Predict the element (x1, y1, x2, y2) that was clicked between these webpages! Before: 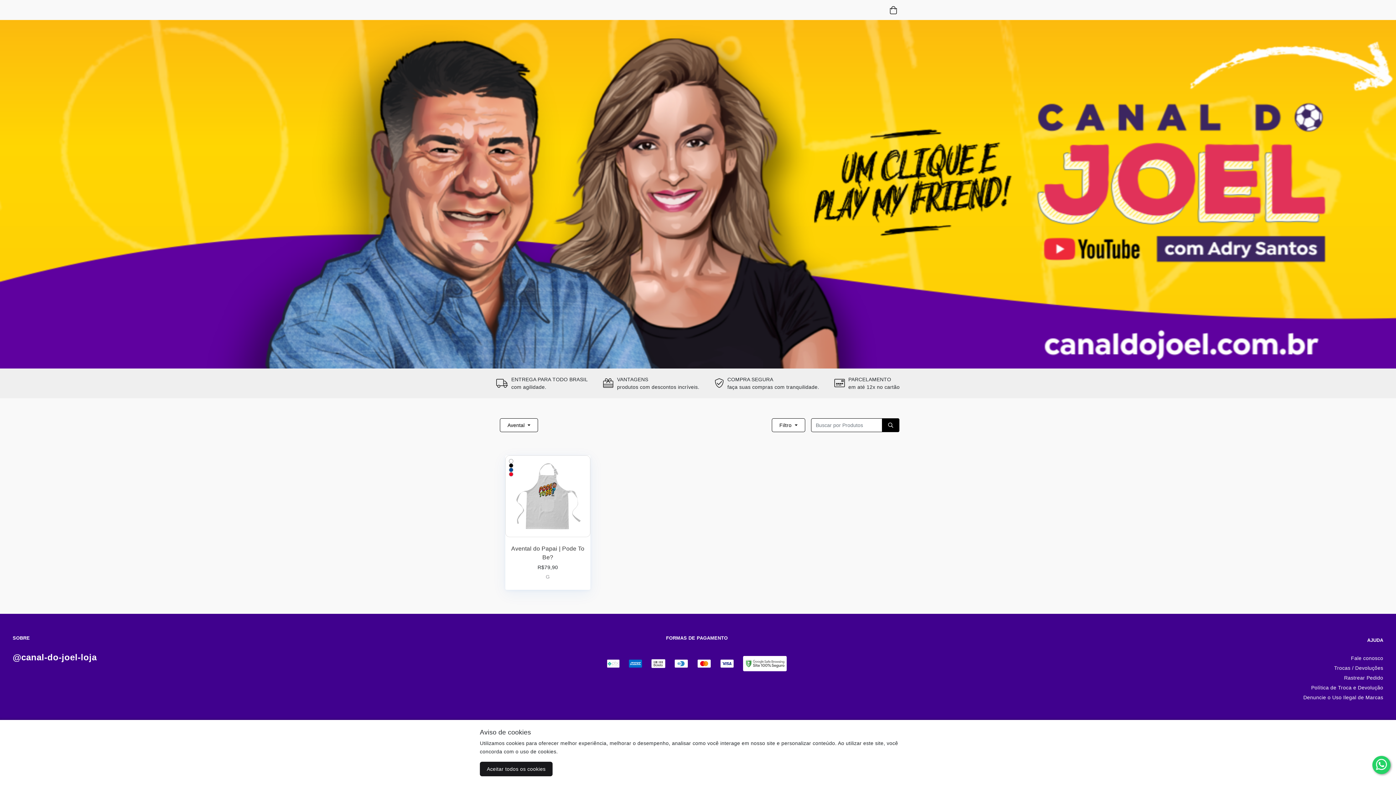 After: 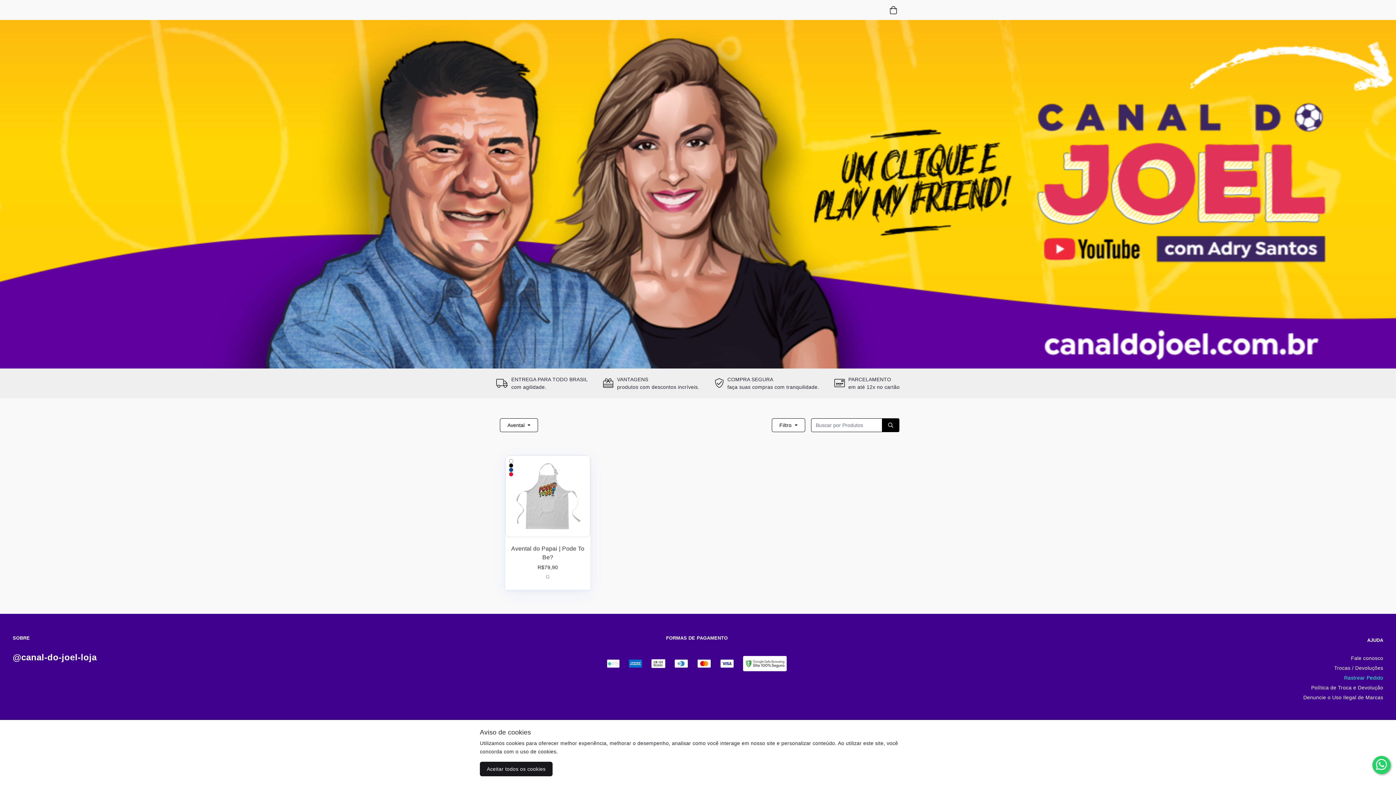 Action: label: Rastrear Pedido bbox: (1344, 675, 1383, 681)